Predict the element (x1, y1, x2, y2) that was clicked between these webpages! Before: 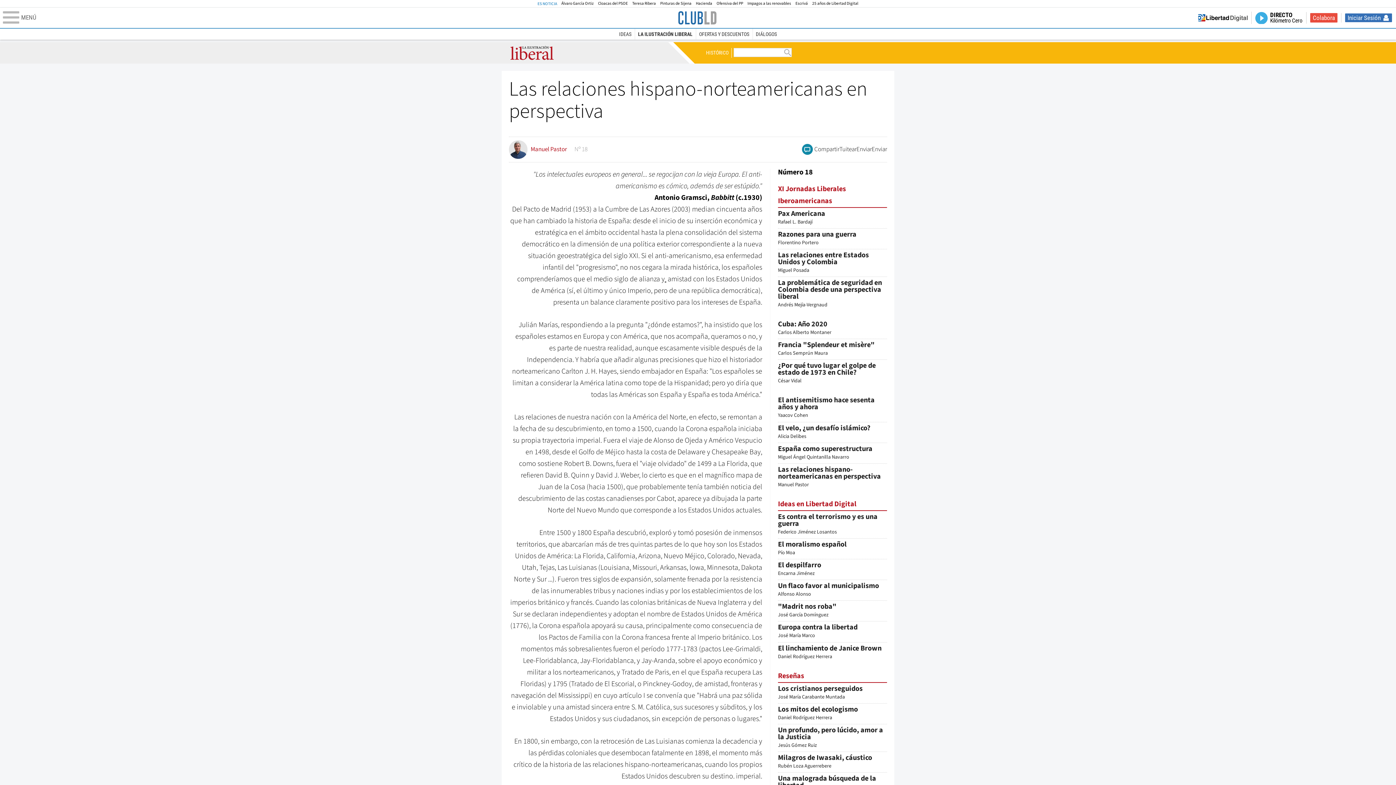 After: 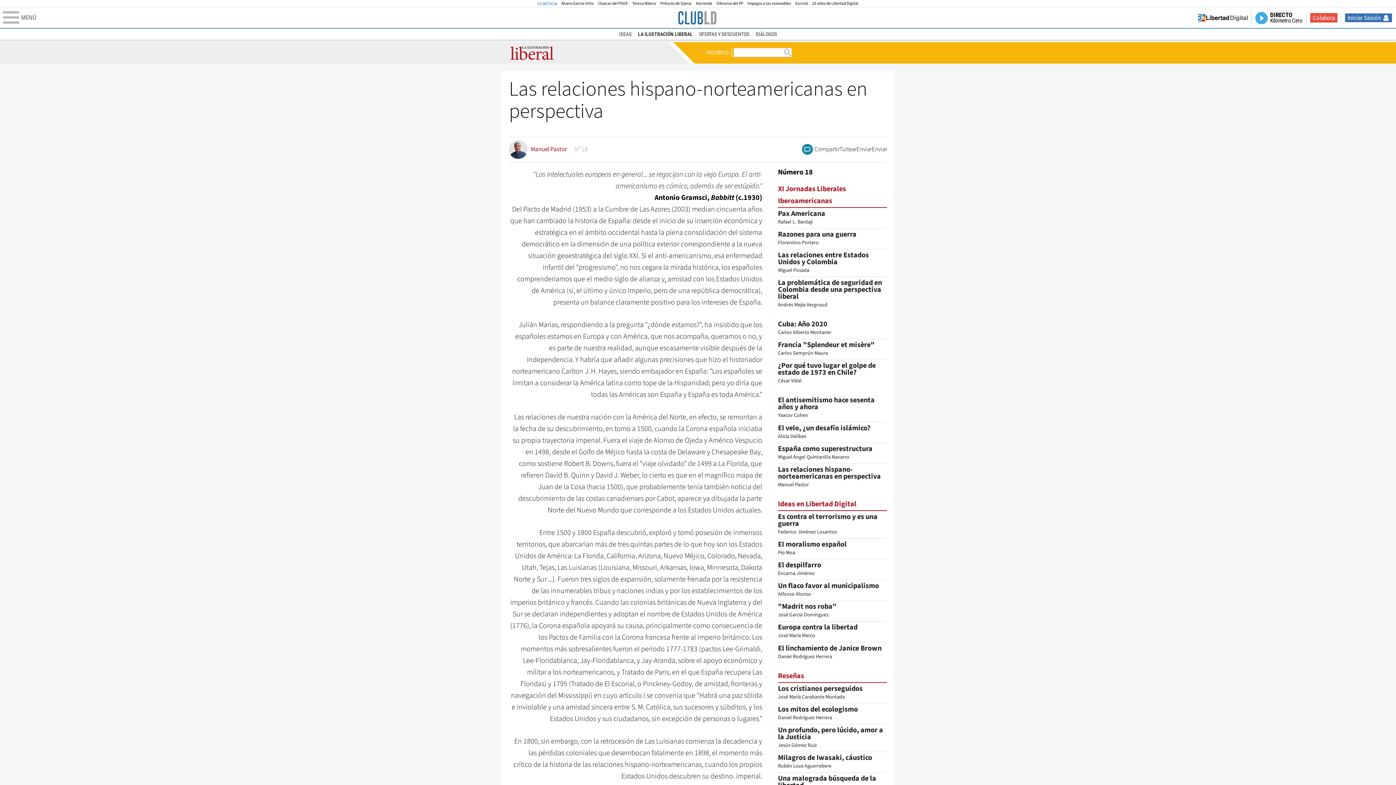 Action: bbox: (778, 466, 887, 488) label: Las relaciones hispano-norteamericanas en perspectiva
Manuel Pastor